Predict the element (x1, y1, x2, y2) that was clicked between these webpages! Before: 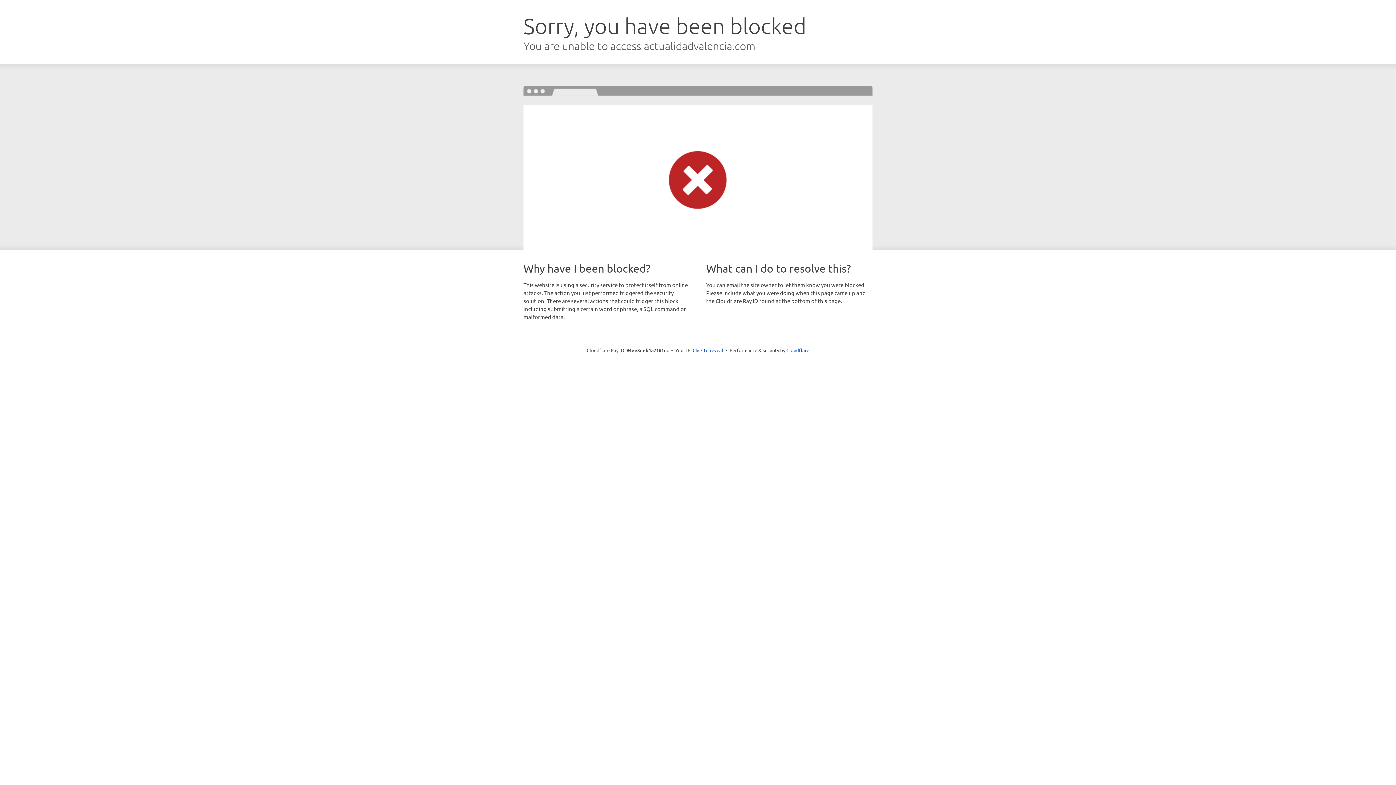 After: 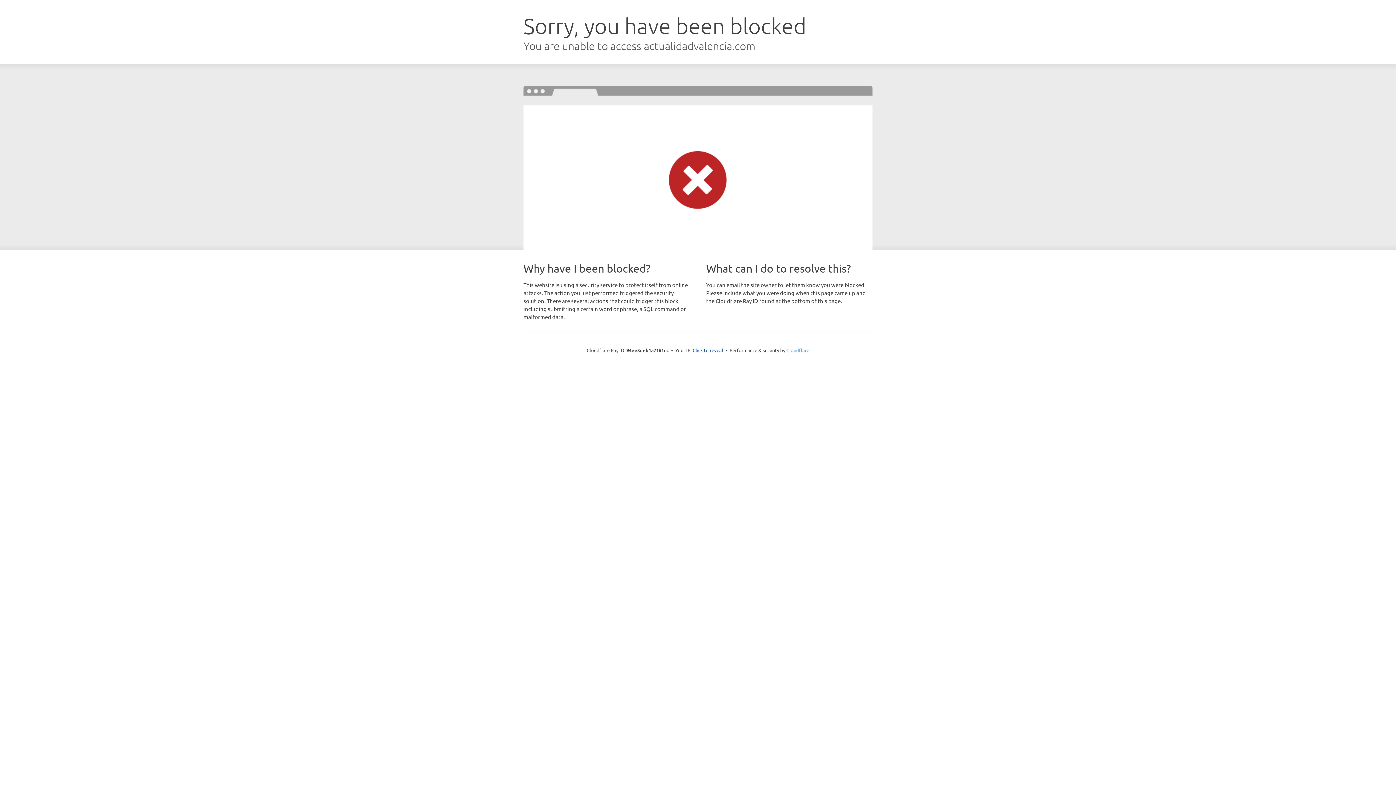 Action: label: Cloudflare bbox: (786, 347, 809, 353)